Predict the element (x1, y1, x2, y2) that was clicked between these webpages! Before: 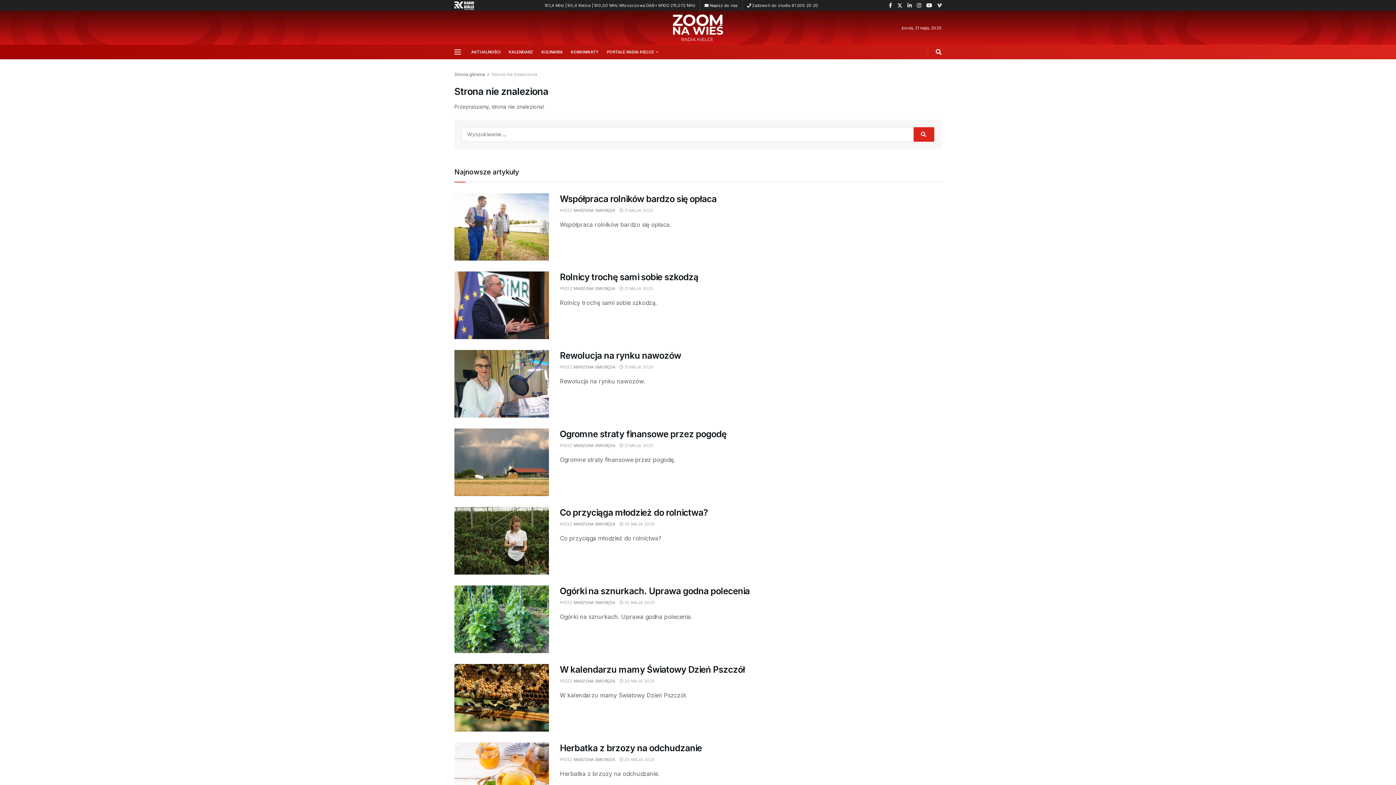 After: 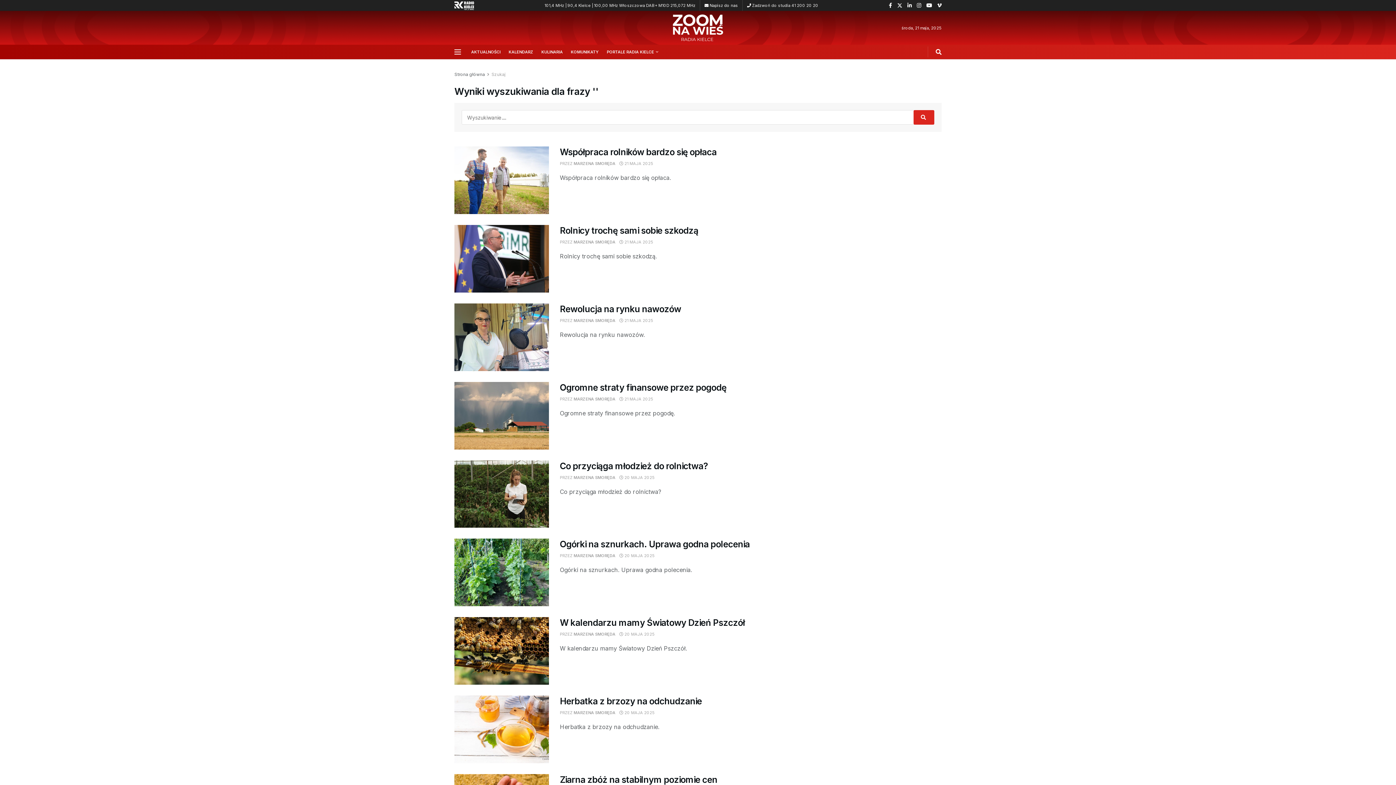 Action: bbox: (913, 127, 934, 141) label: Search Button